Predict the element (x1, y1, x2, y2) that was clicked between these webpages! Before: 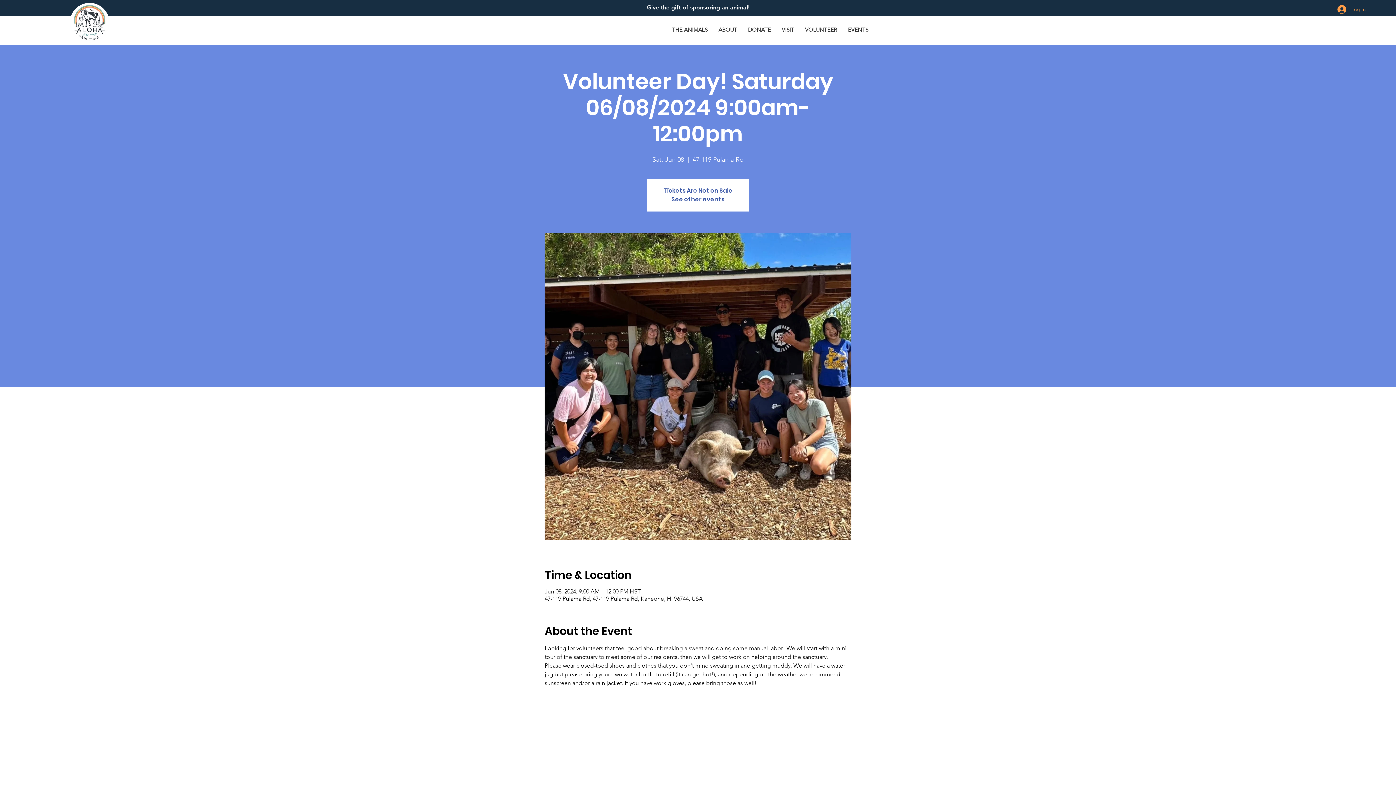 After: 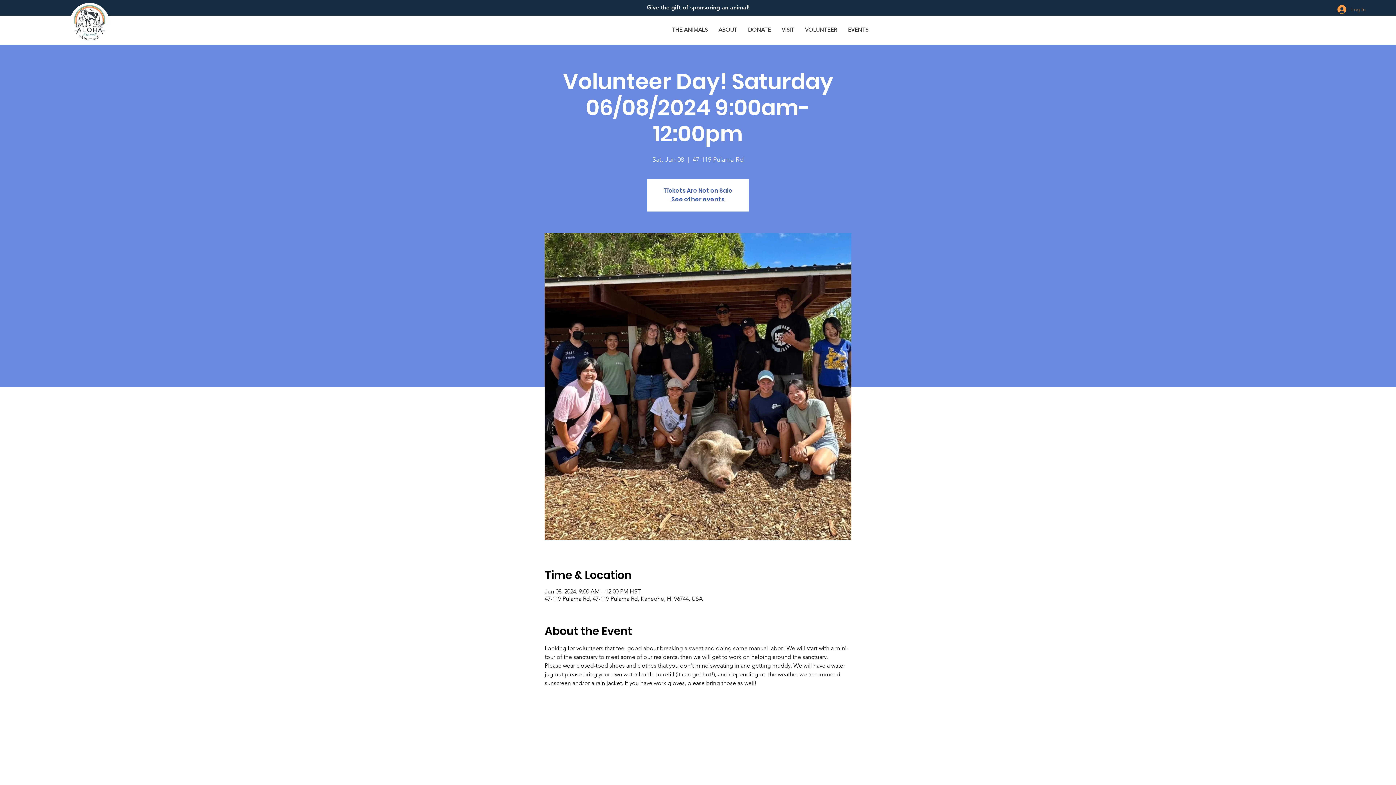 Action: label: Log In bbox: (1332, 2, 1362, 16)